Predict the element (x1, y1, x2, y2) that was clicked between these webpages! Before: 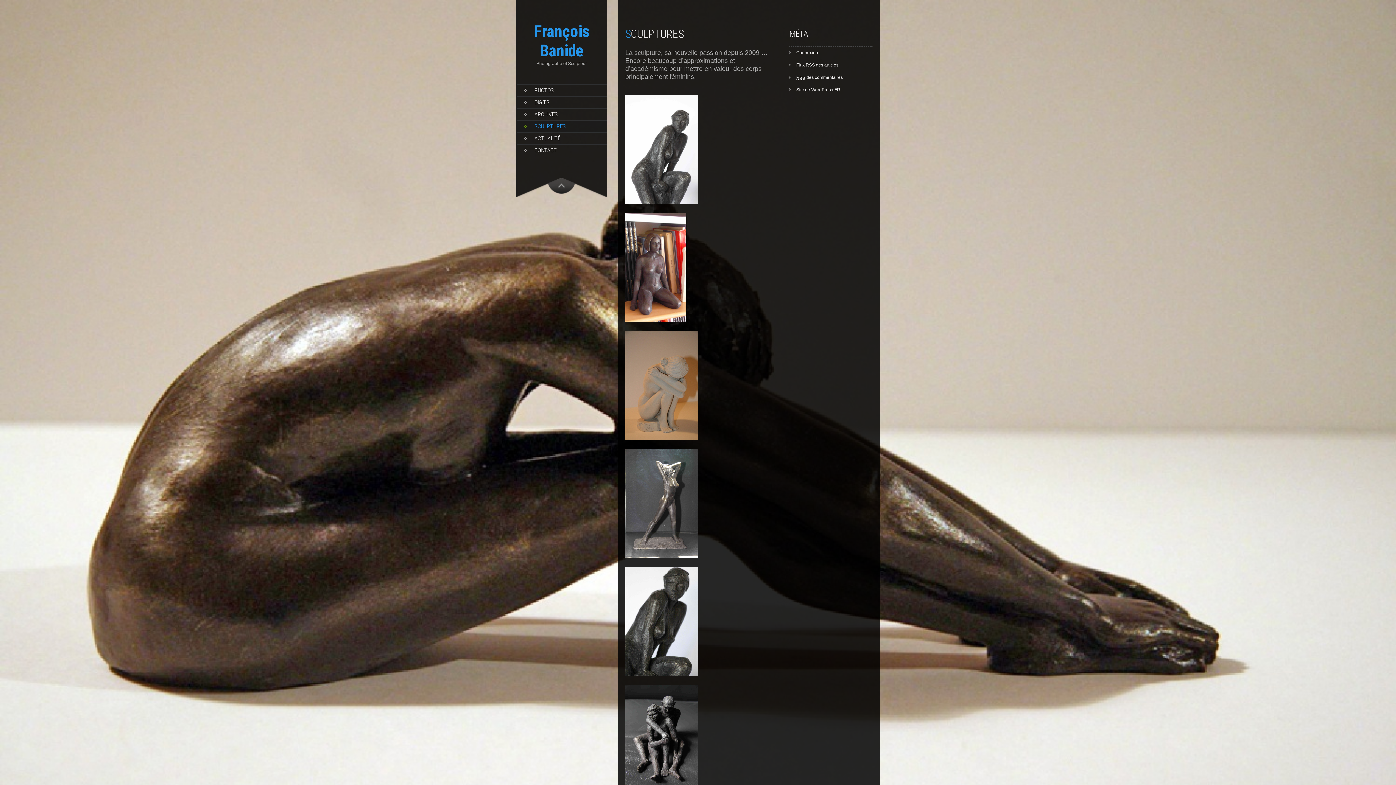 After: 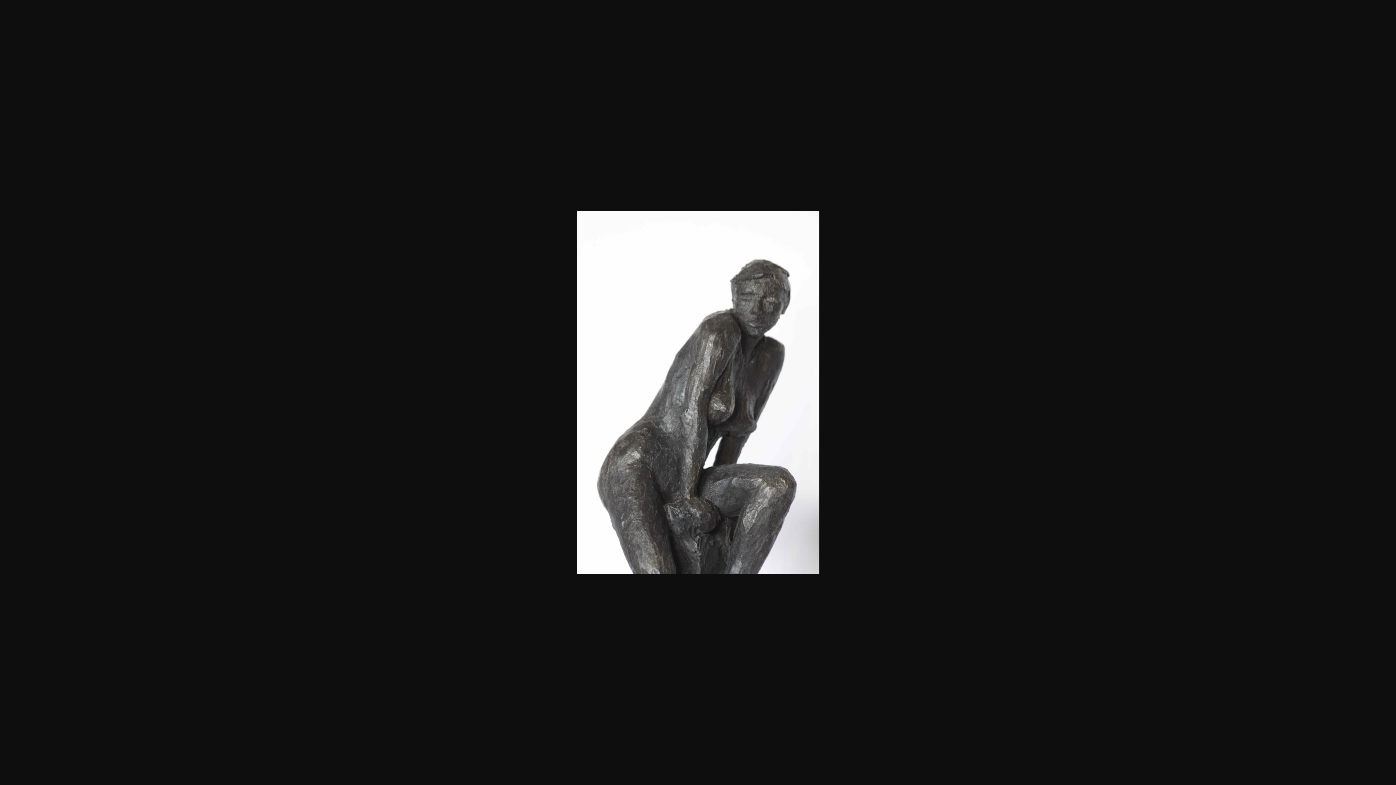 Action: bbox: (625, 200, 698, 205)